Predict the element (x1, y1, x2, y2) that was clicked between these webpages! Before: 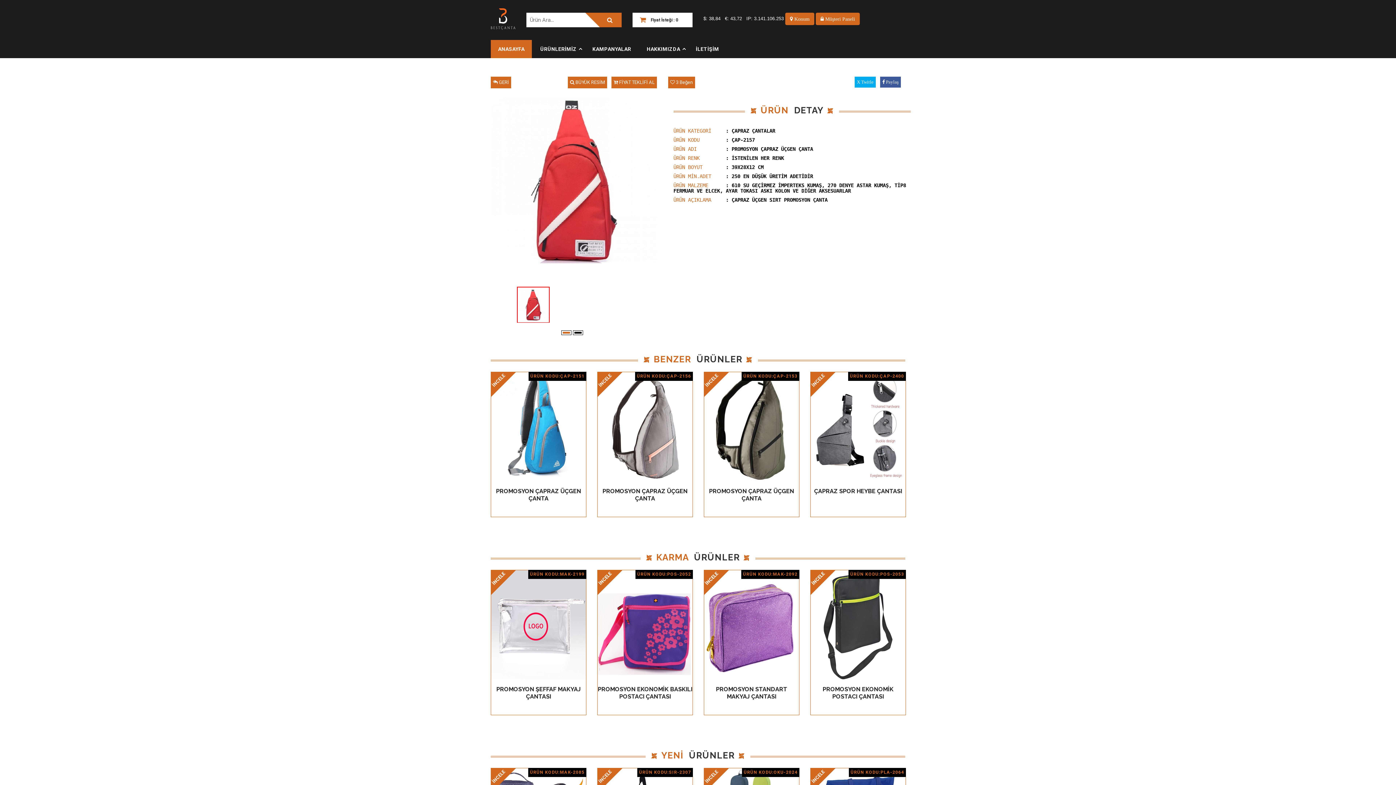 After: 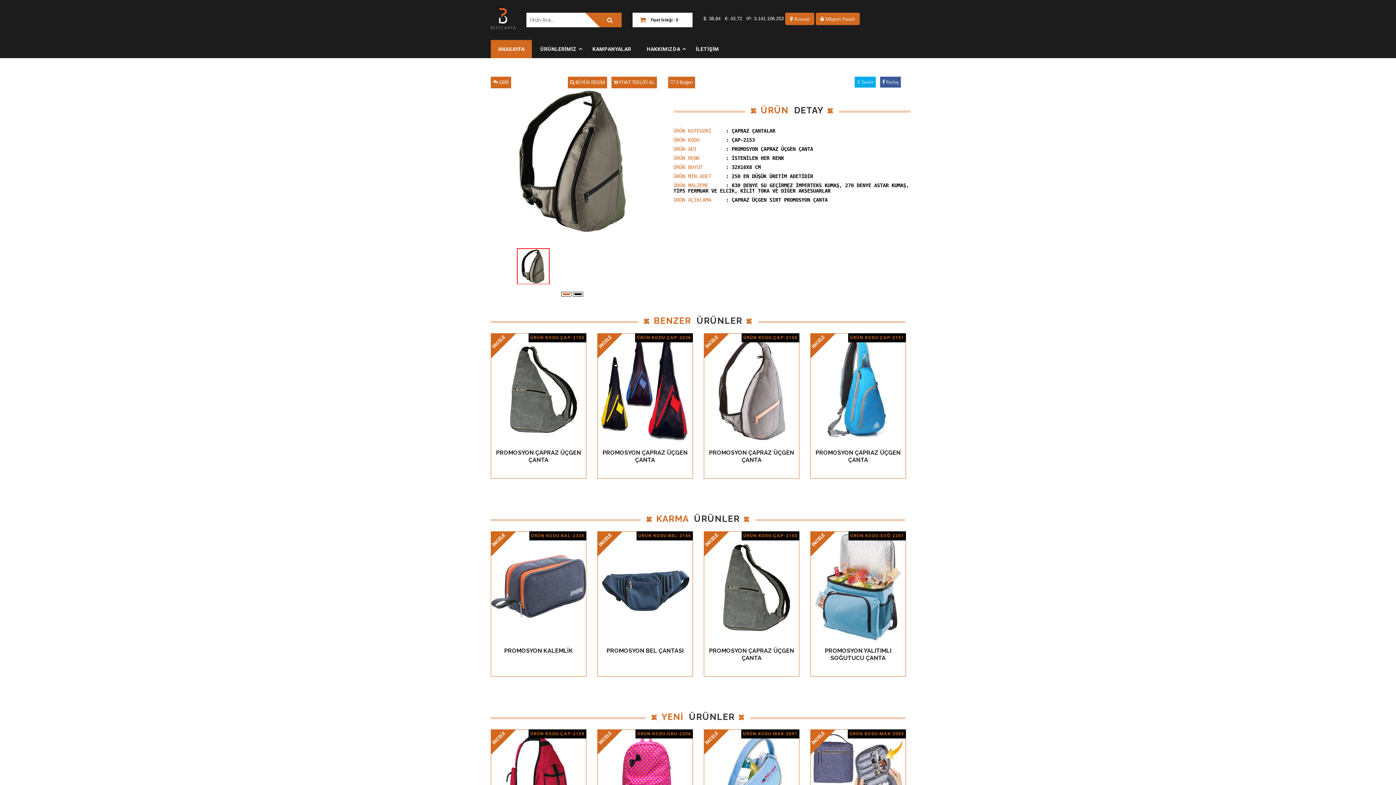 Action: label: Ürün Detay bbox: (704, 402, 799, 413)